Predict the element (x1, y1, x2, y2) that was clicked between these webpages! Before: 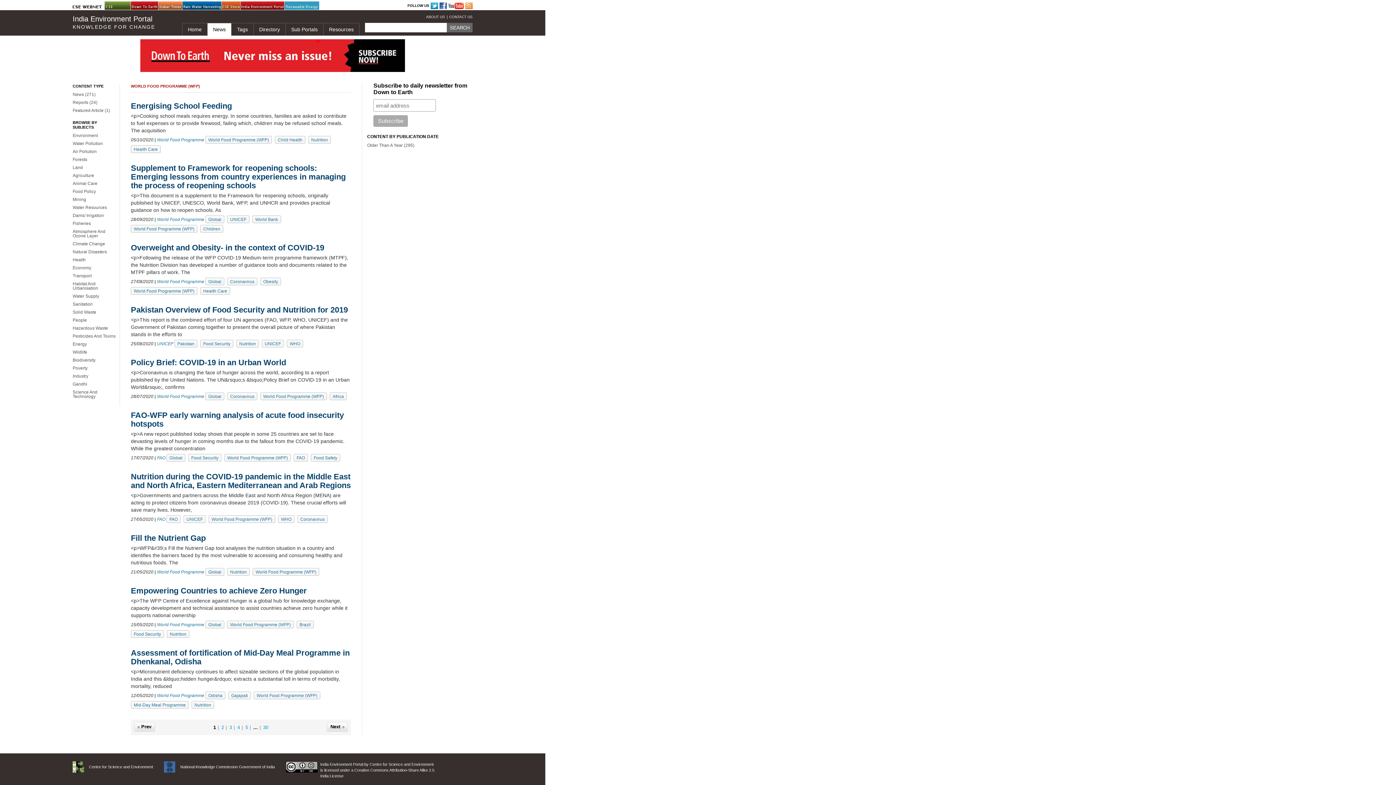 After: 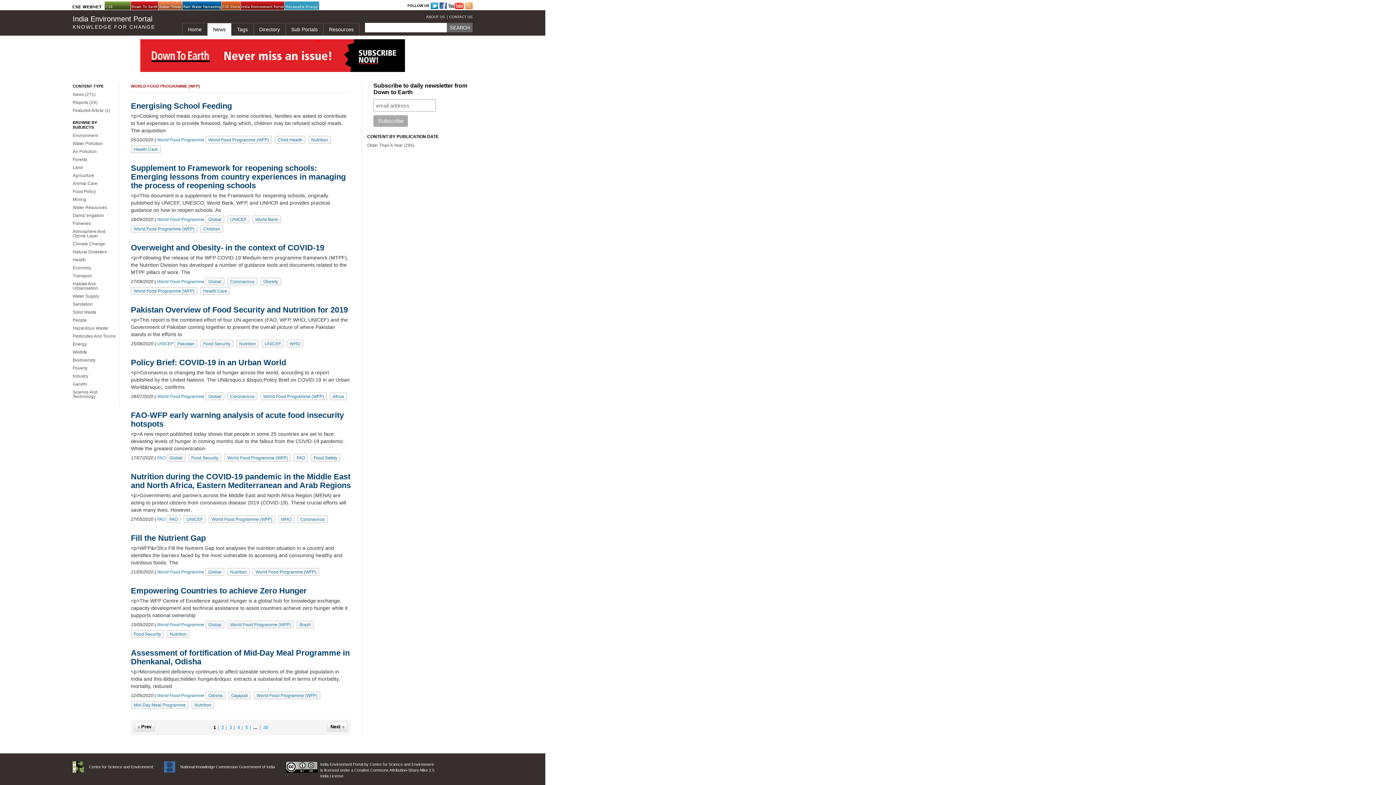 Action: label: CSE bbox: (104, 1, 141, 9)